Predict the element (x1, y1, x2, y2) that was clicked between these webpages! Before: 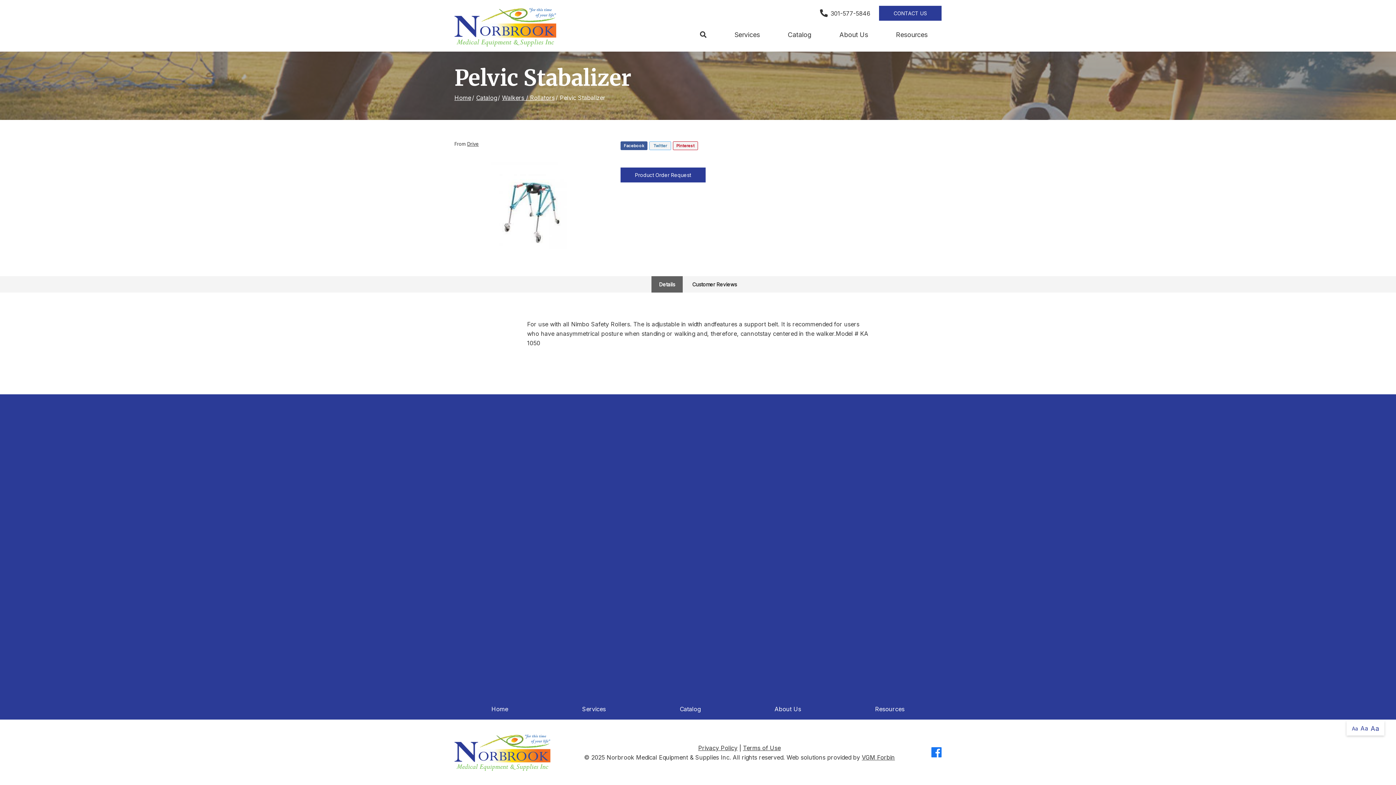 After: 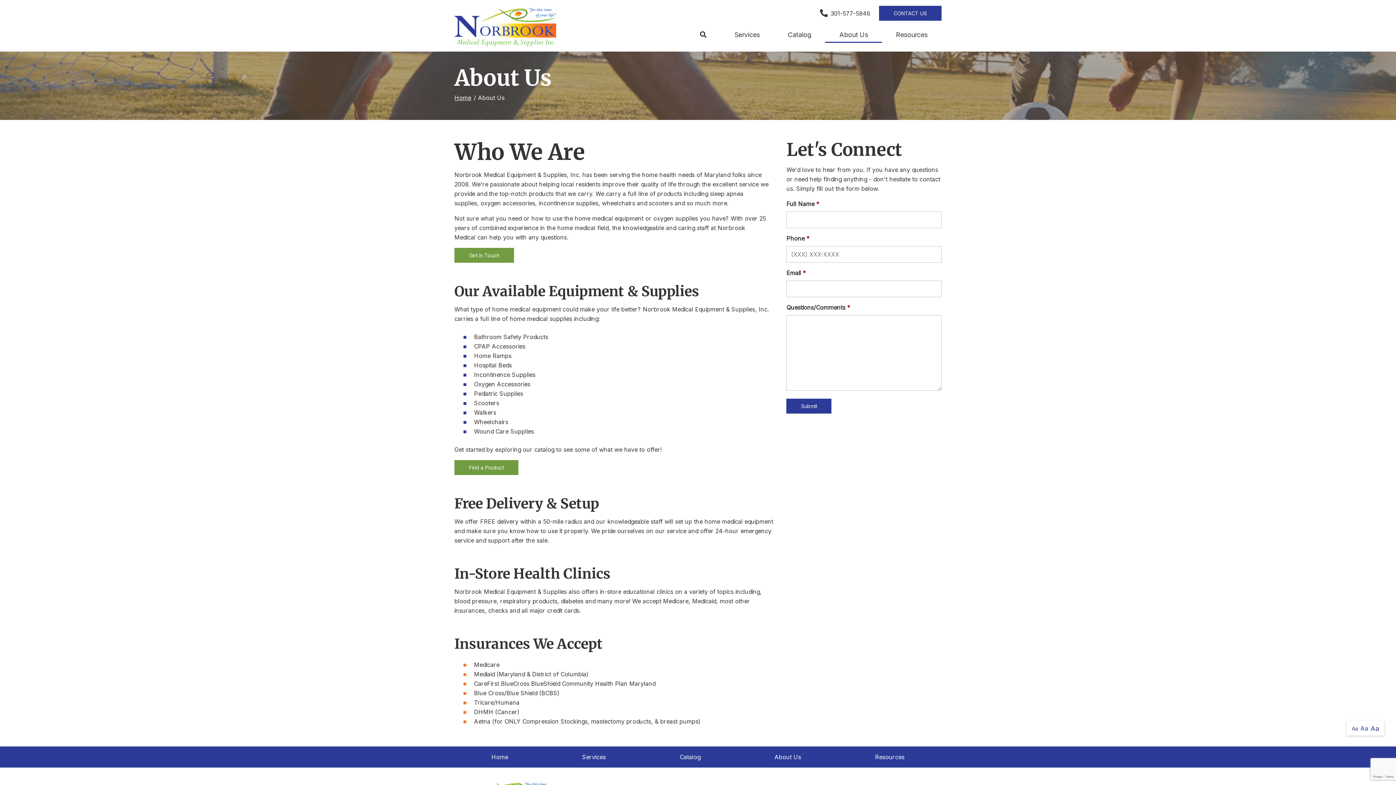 Action: bbox: (825, 26, 882, 42) label: About Us